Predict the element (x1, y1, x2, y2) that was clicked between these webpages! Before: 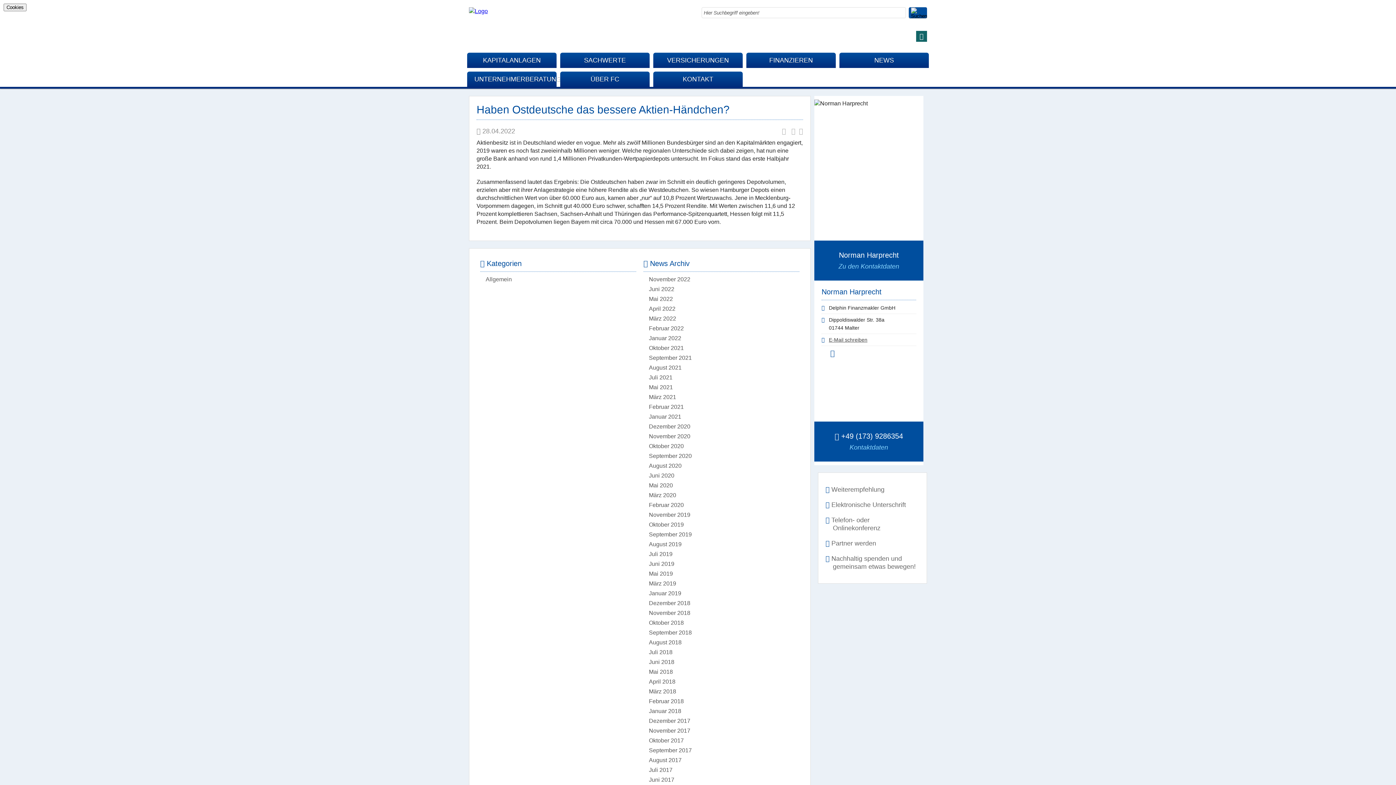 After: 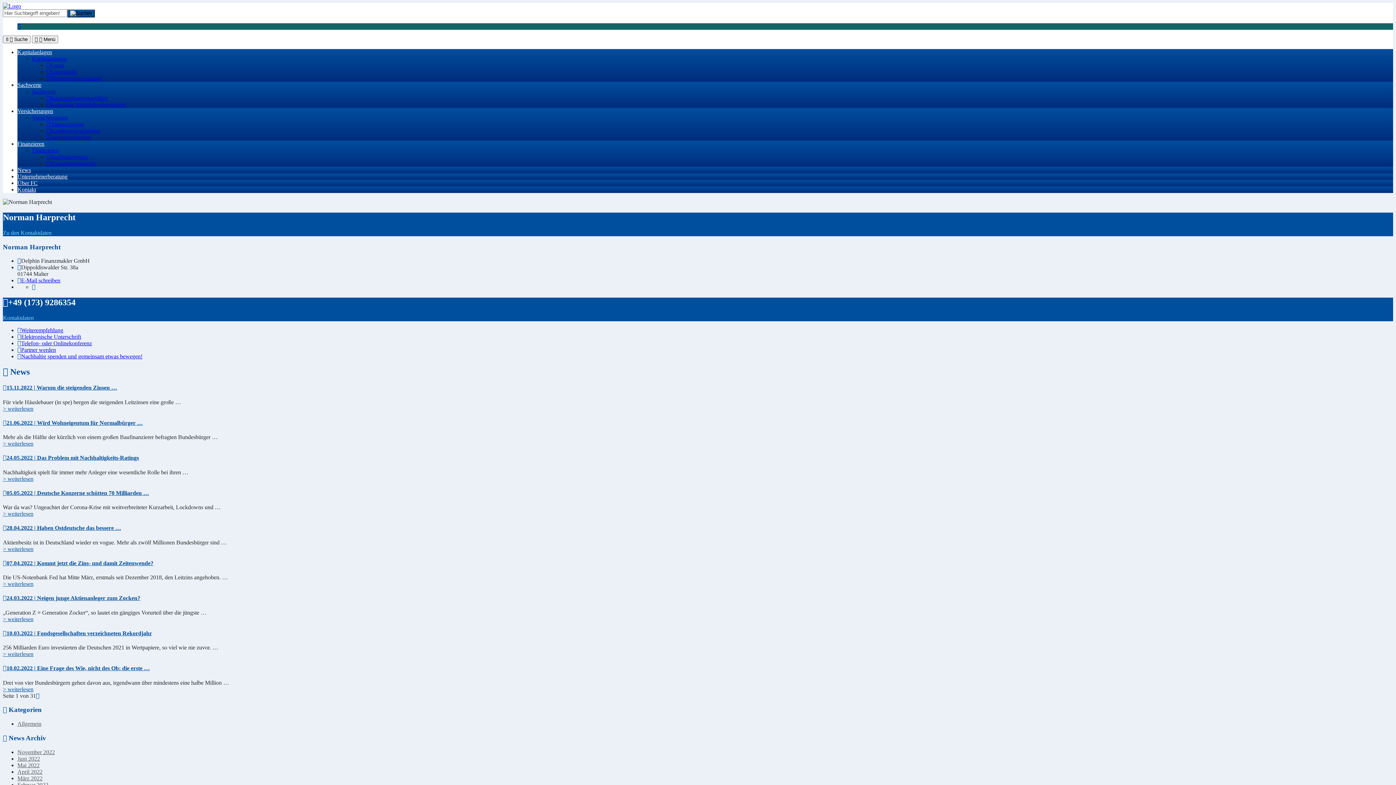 Action: label: NEWS bbox: (839, 52, 929, 68)